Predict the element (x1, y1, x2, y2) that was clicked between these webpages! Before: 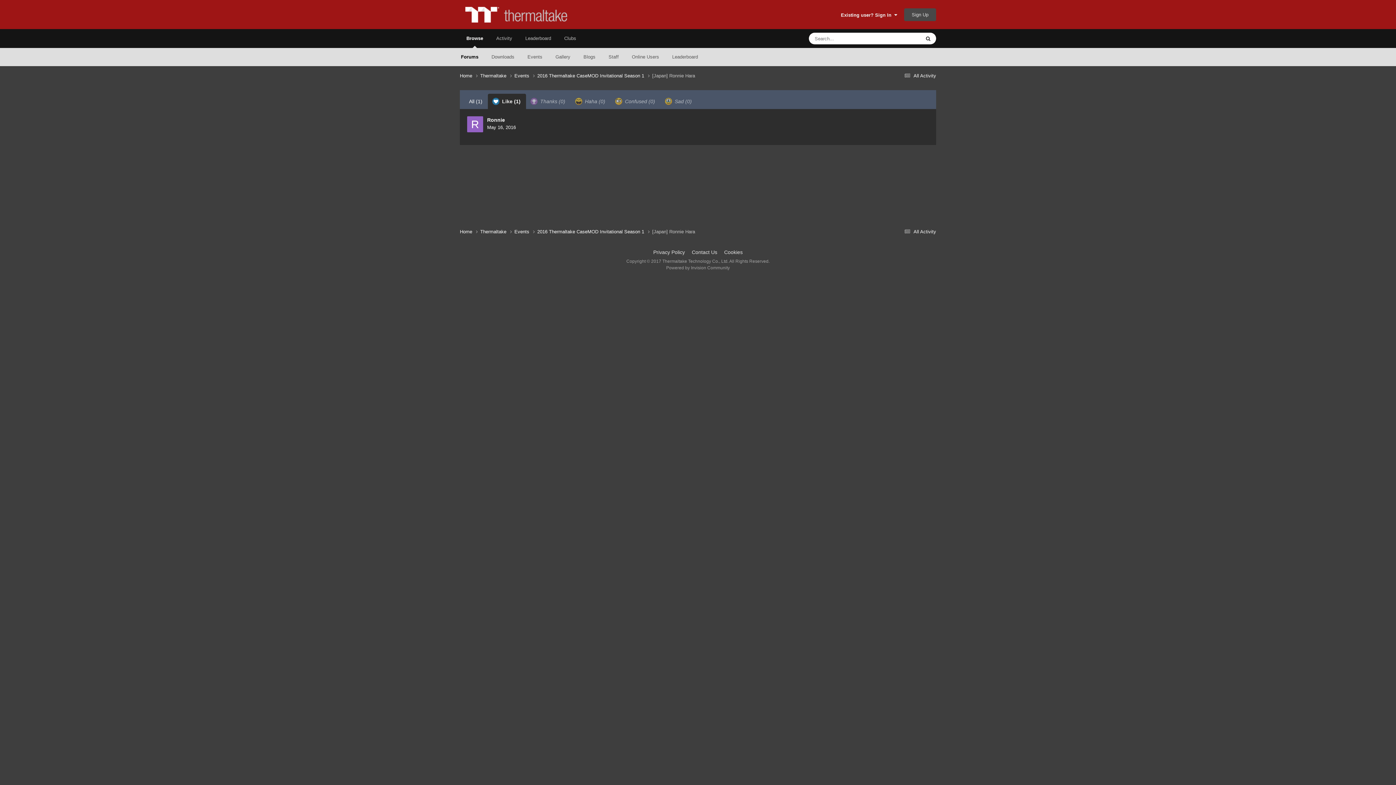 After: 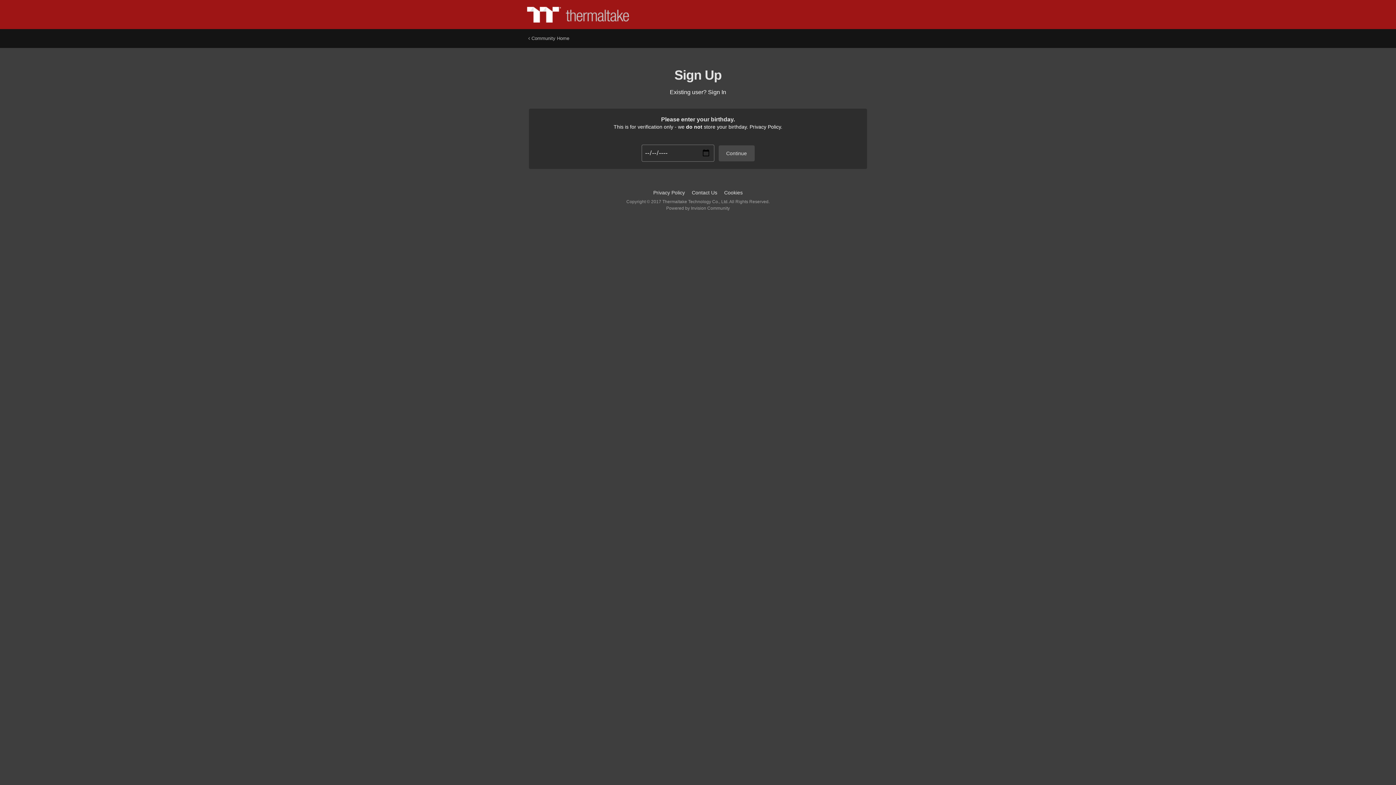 Action: label: Sign Up bbox: (904, 8, 936, 20)